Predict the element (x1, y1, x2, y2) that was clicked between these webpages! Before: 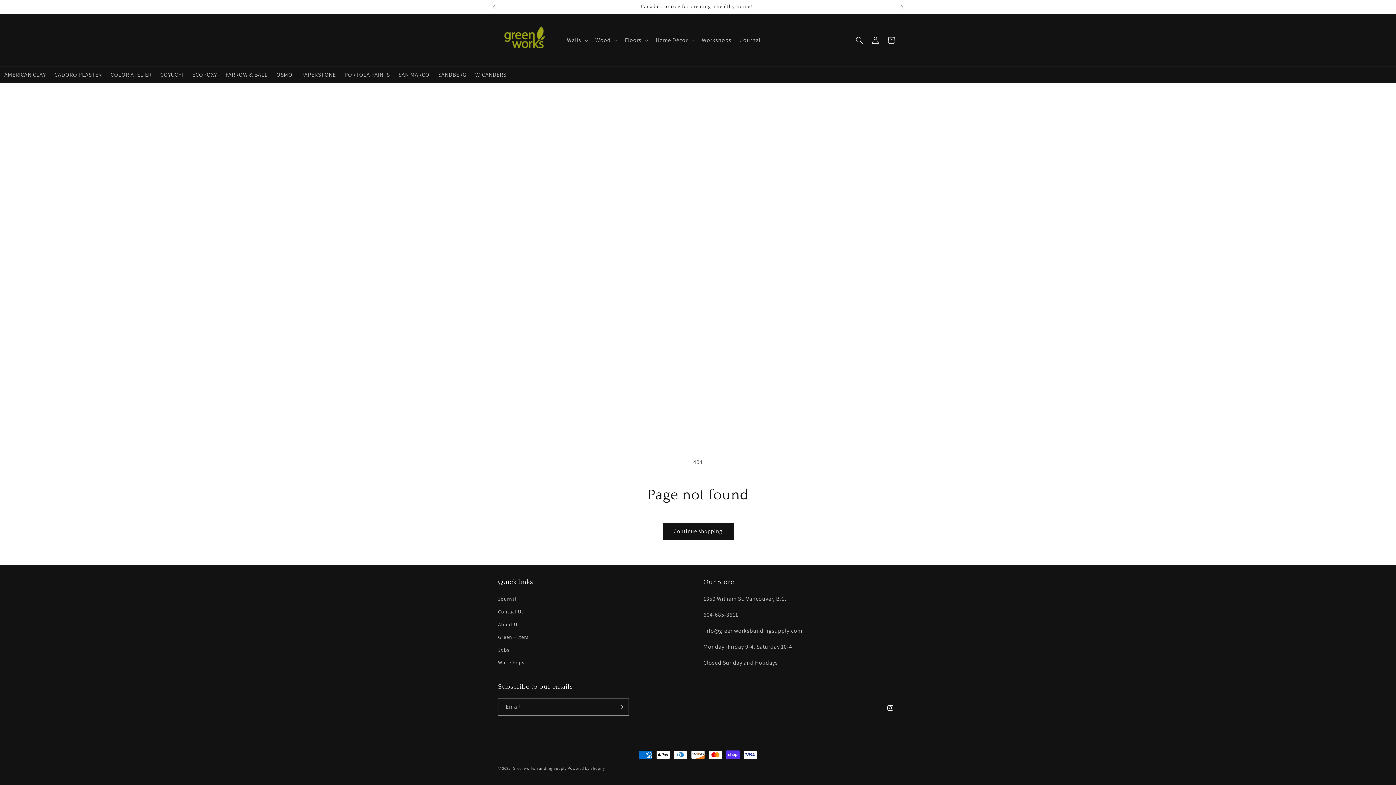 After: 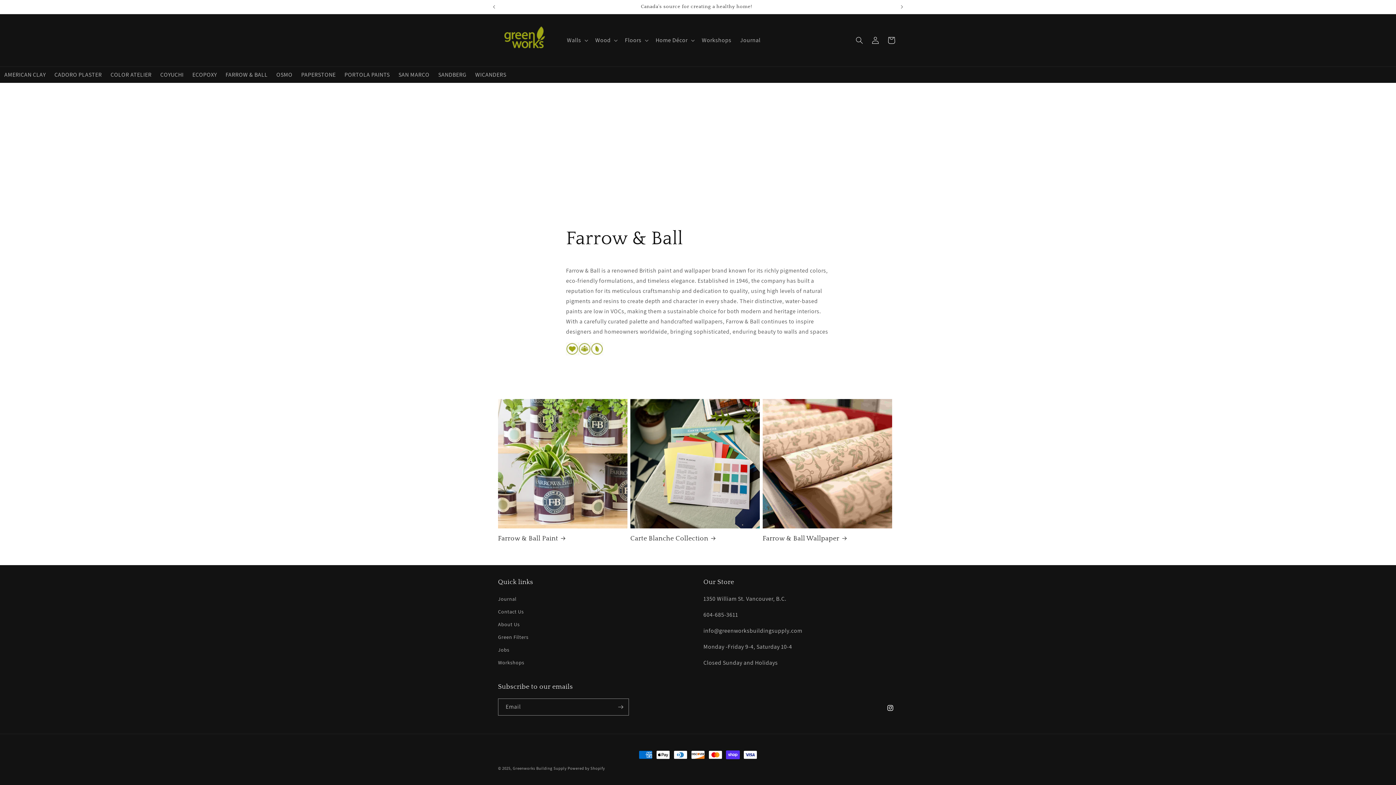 Action: bbox: (221, 67, 272, 83) label: FARROW & BALL